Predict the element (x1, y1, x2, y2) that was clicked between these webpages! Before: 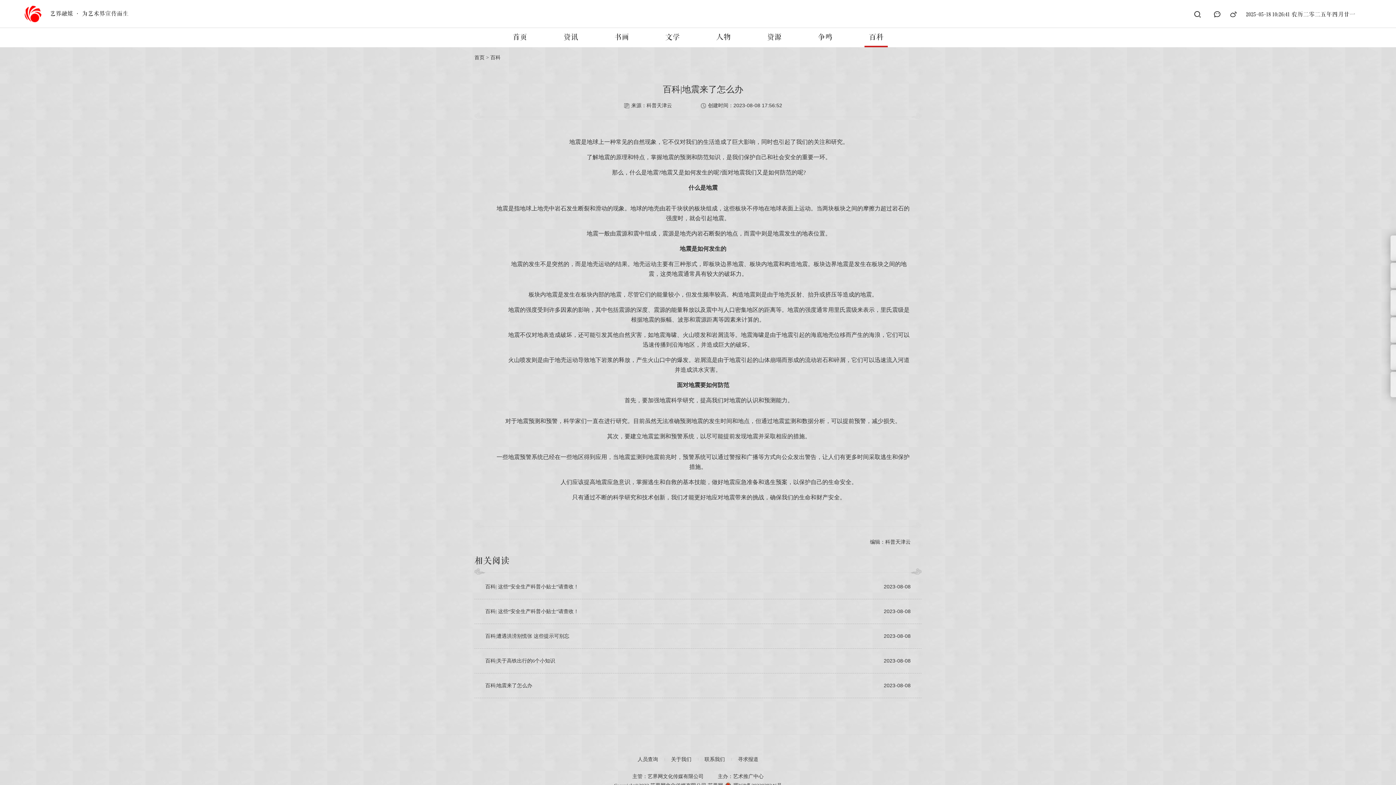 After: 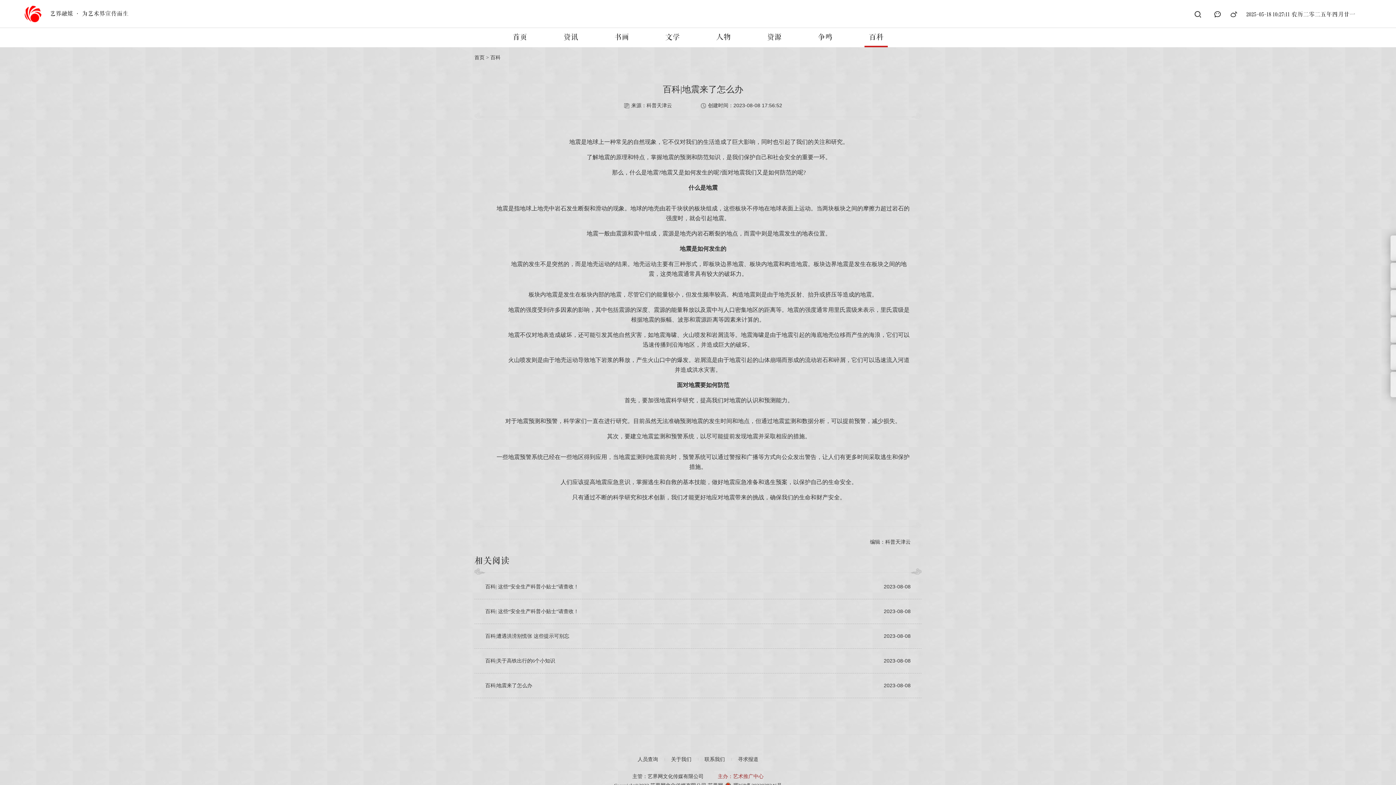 Action: label: 主办：艺术推广中心 bbox: (718, 774, 763, 779)